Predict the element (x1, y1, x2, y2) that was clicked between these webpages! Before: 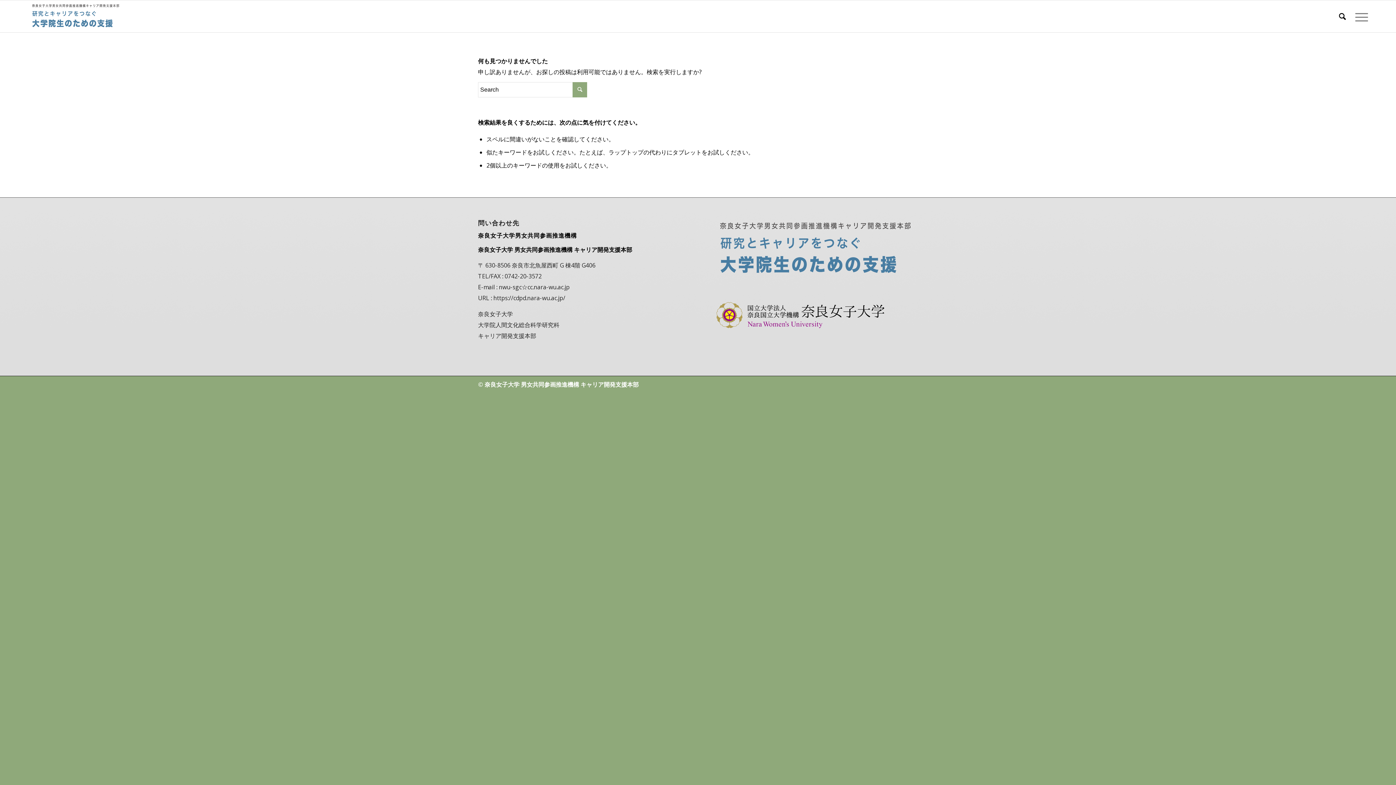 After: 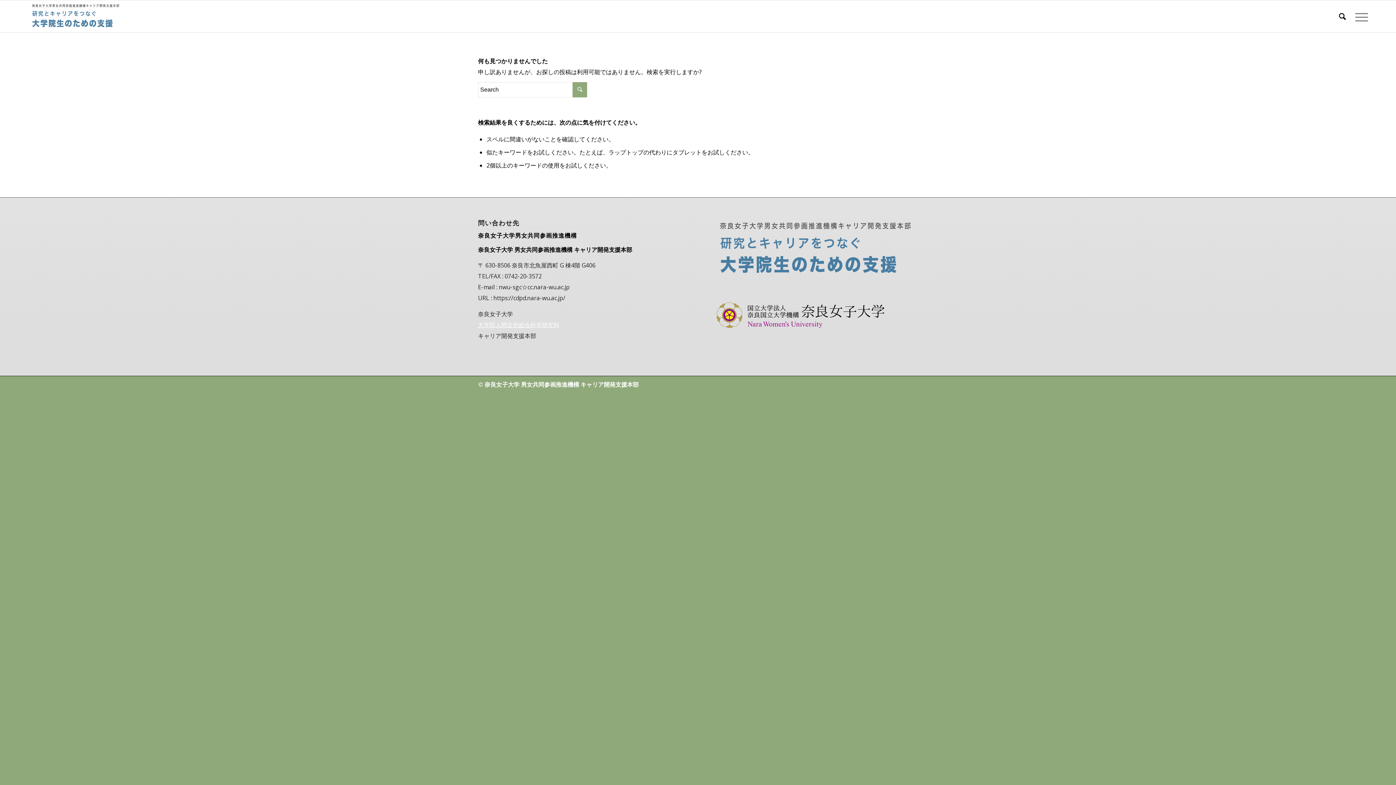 Action: label: 大学院人間文化総合科学研究科 bbox: (478, 321, 559, 329)